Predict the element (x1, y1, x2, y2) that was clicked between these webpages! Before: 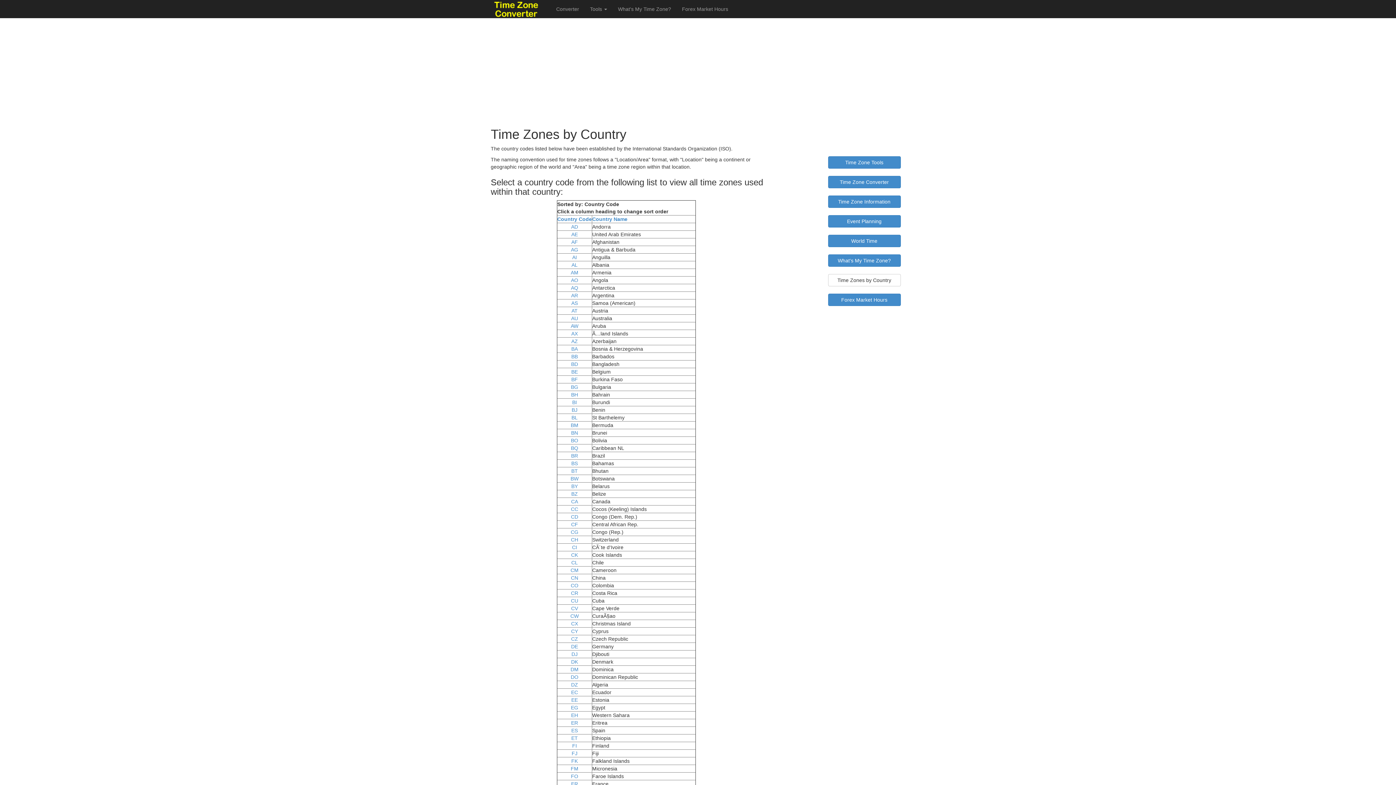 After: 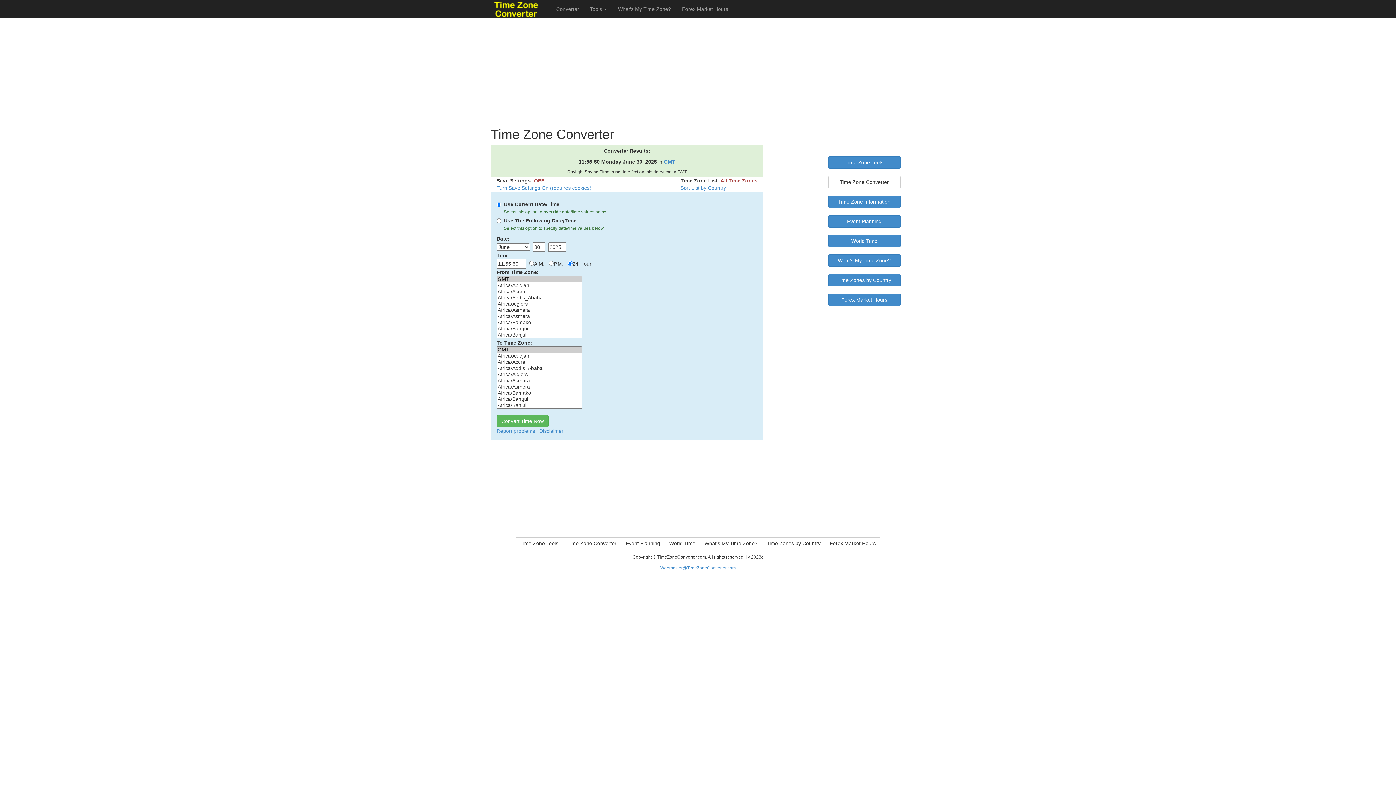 Action: label: Time Zone Converter bbox: (828, 176, 900, 188)